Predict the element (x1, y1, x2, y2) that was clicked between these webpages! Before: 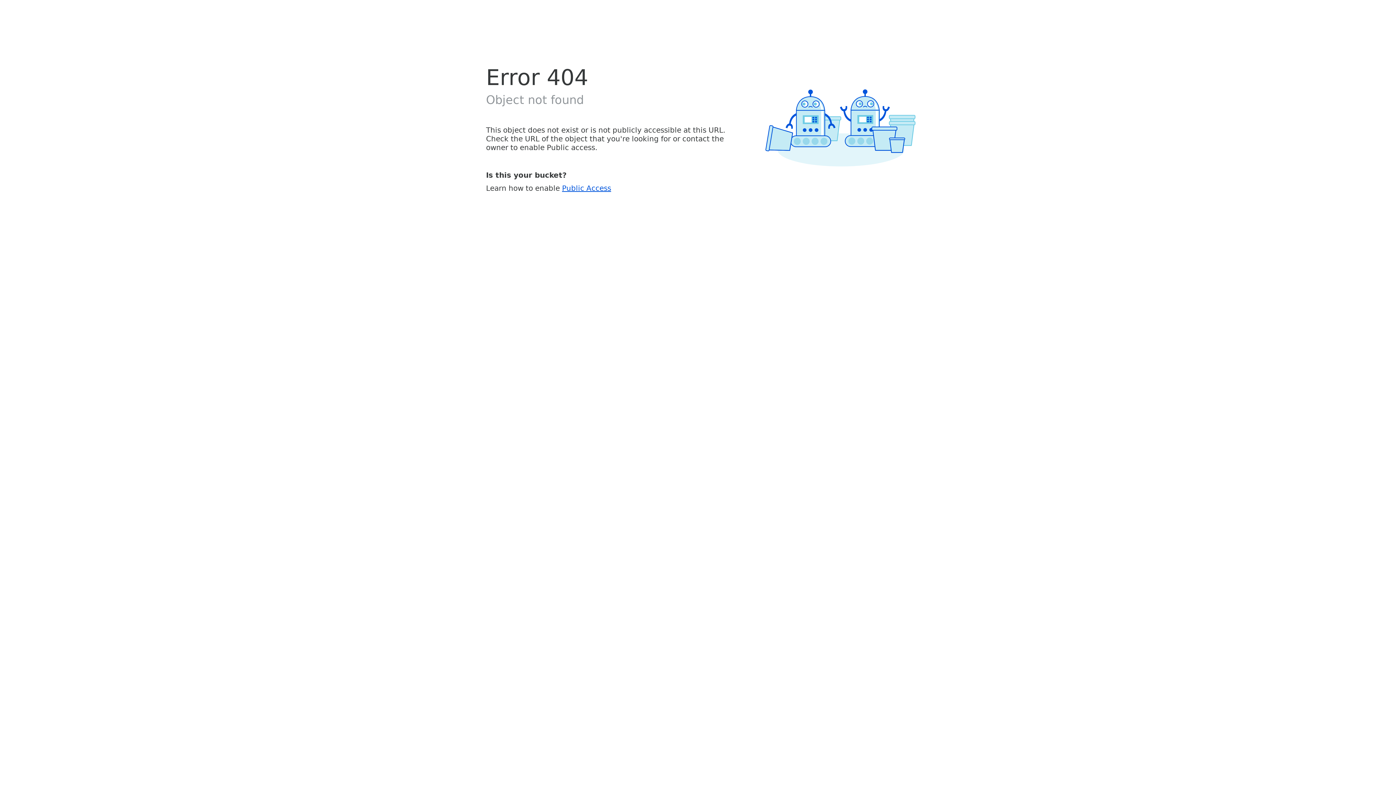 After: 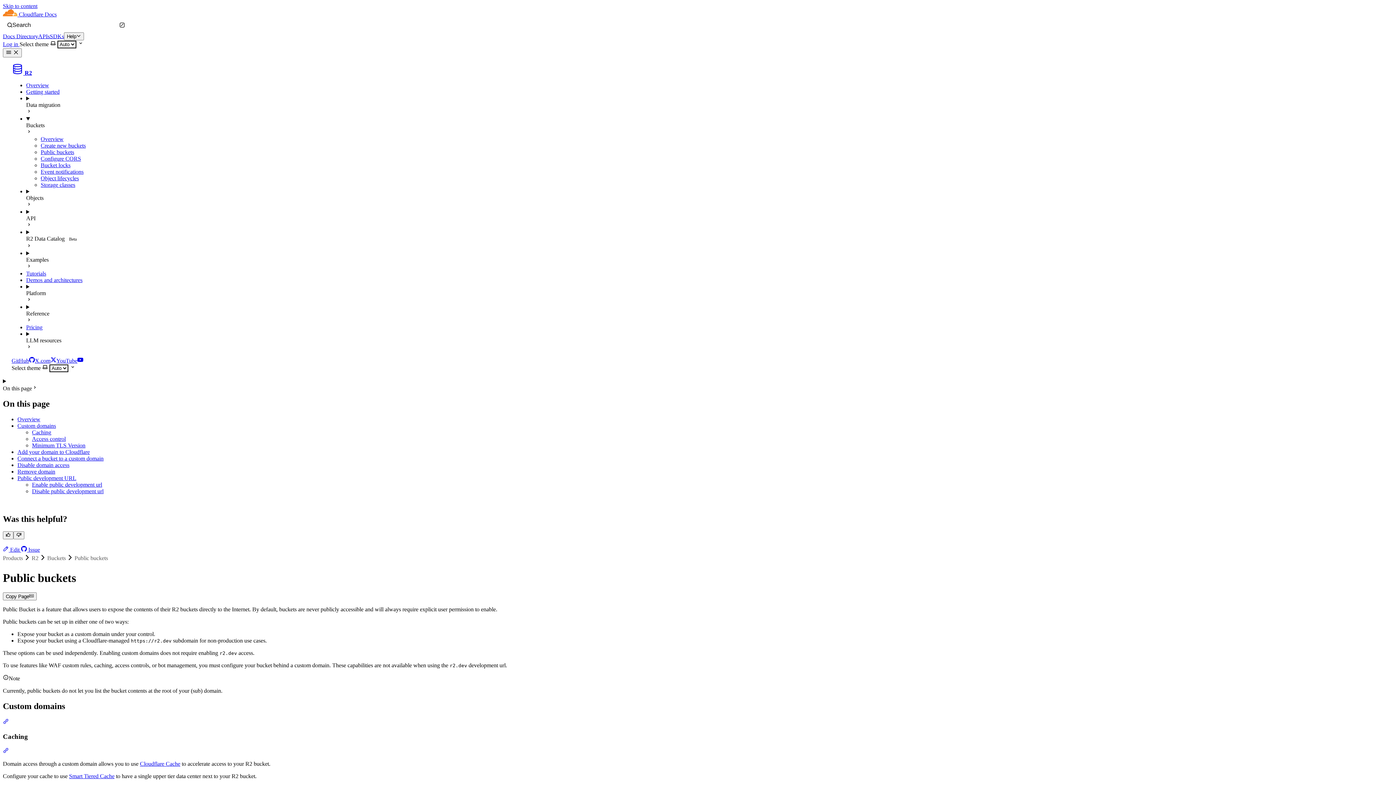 Action: label: Public Access bbox: (562, 183, 611, 192)